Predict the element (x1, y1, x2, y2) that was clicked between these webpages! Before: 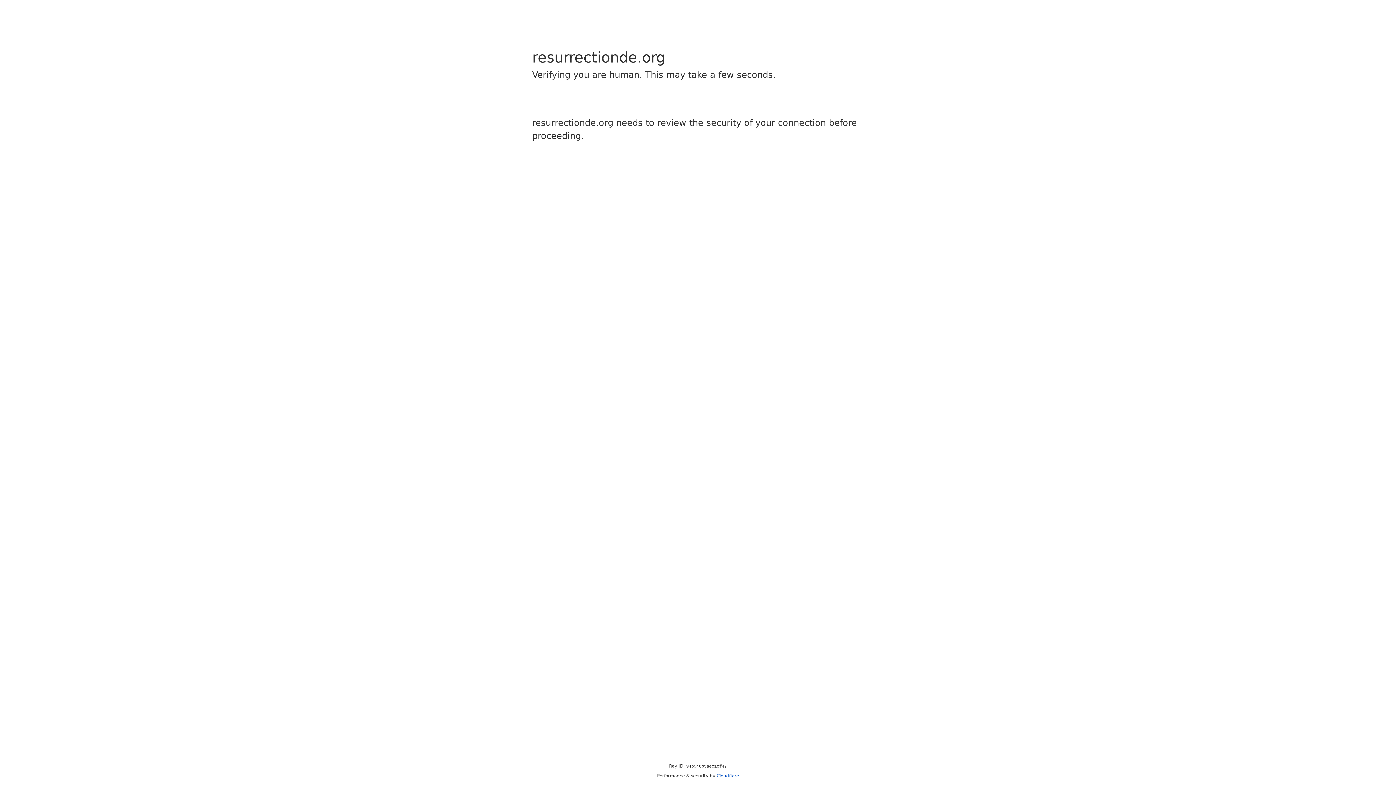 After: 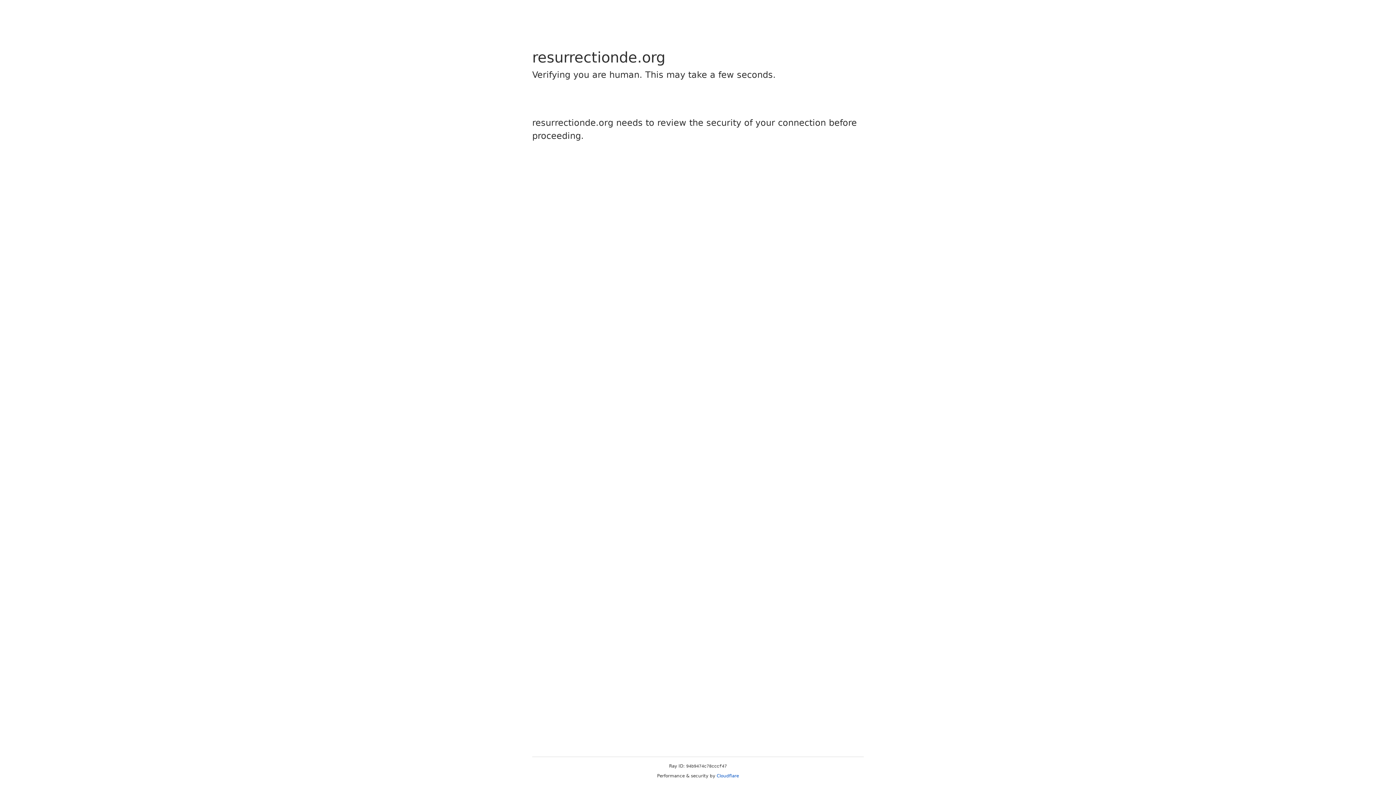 Action: label: Cloudflare bbox: (716, 773, 739, 778)